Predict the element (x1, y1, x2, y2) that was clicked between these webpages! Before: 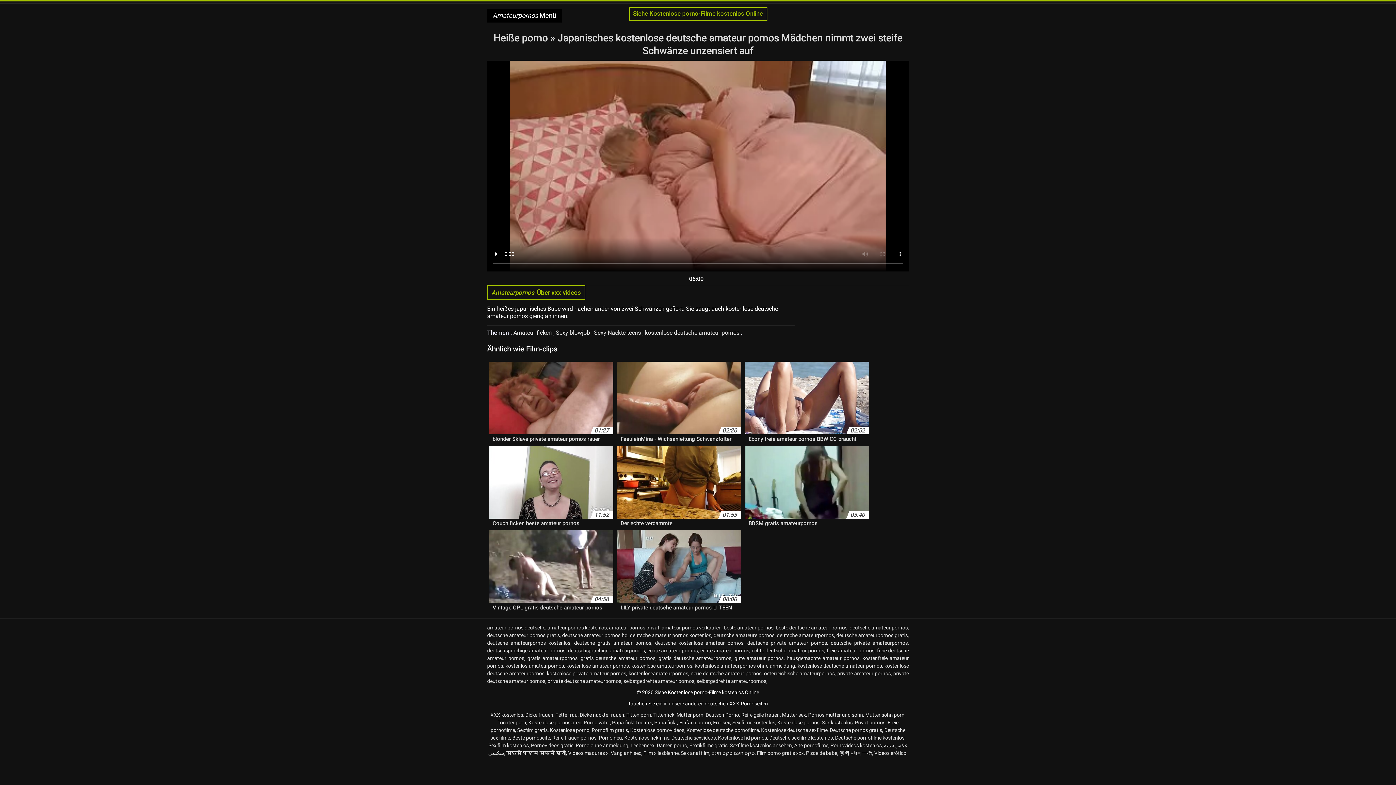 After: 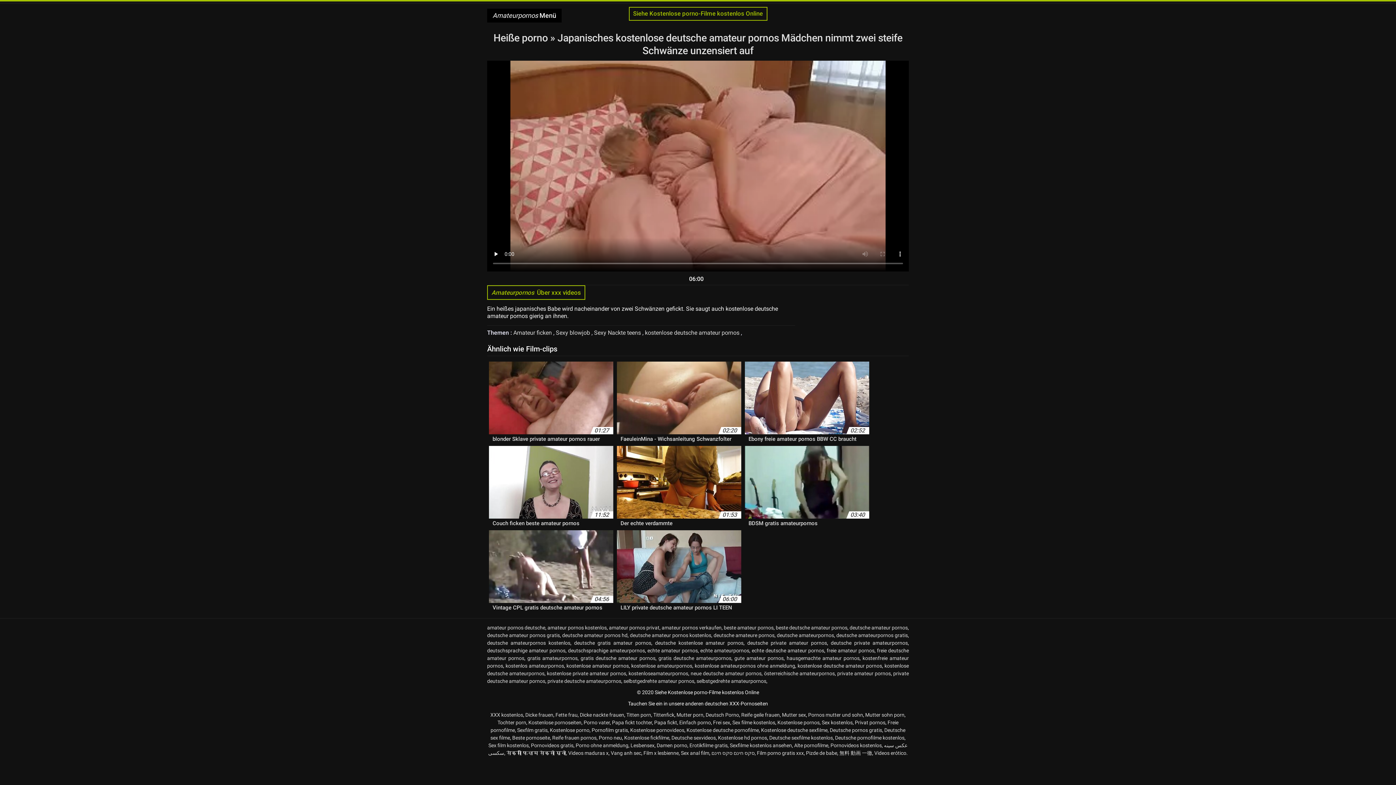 Action: label: Porno vater bbox: (583, 720, 610, 725)